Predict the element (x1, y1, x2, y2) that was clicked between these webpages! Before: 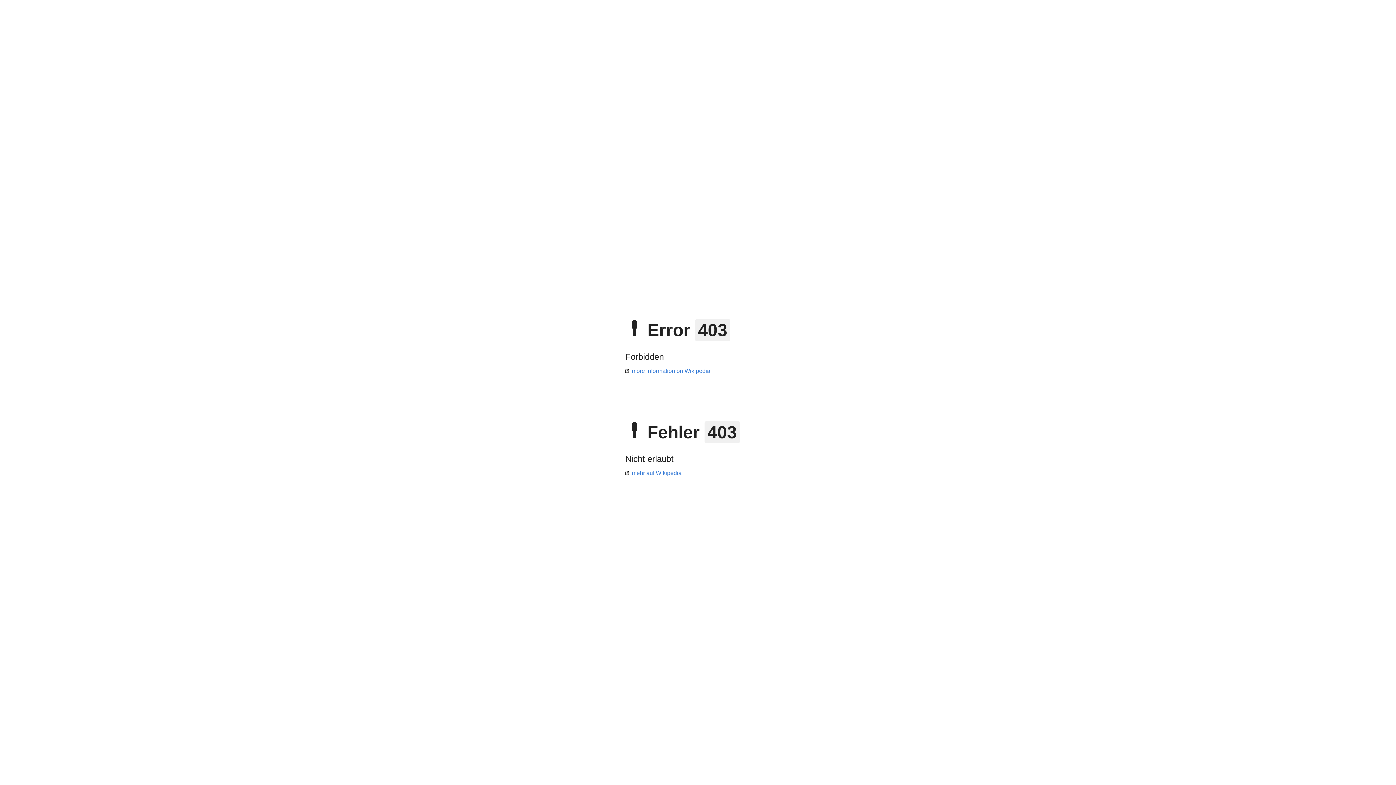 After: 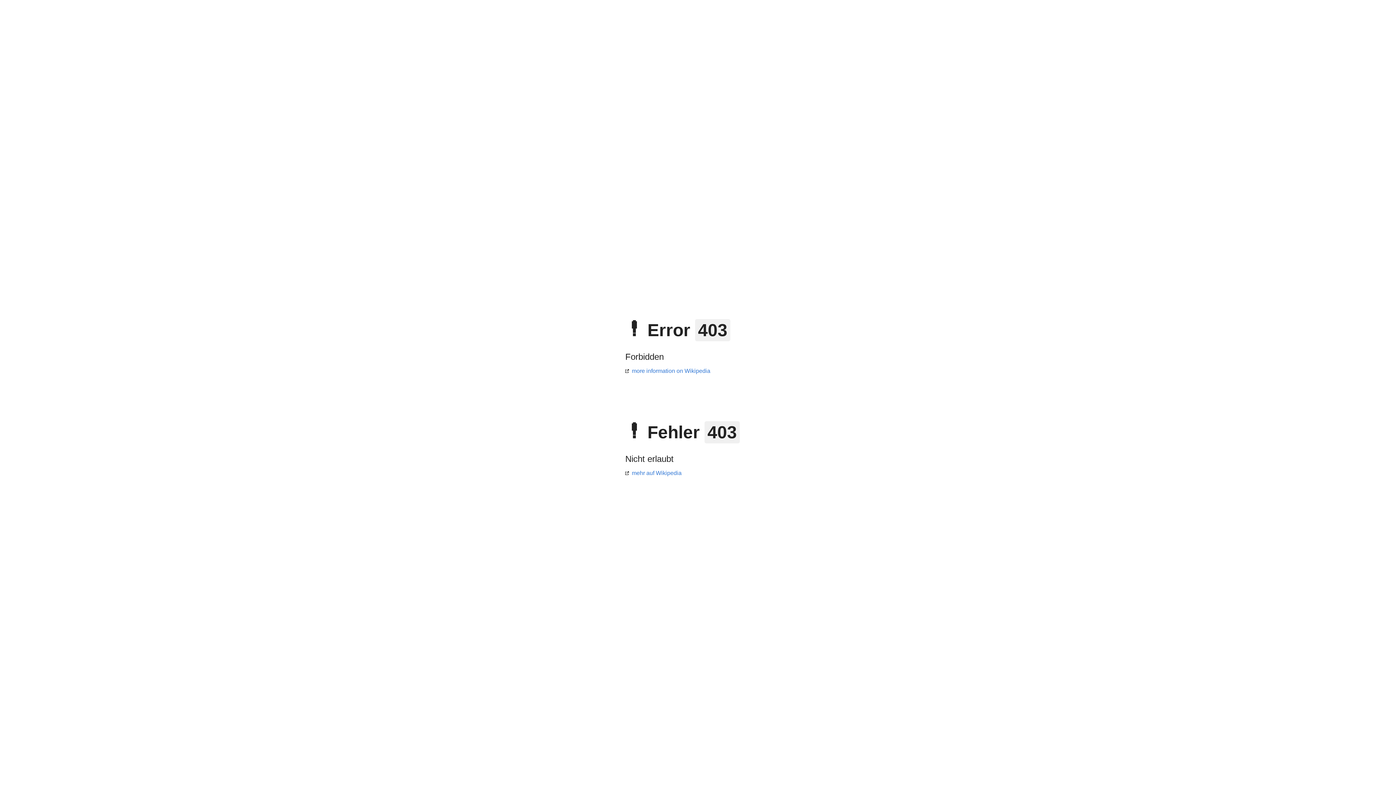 Action: bbox: (625, 470, 681, 476) label: mehr auf Wikipedia